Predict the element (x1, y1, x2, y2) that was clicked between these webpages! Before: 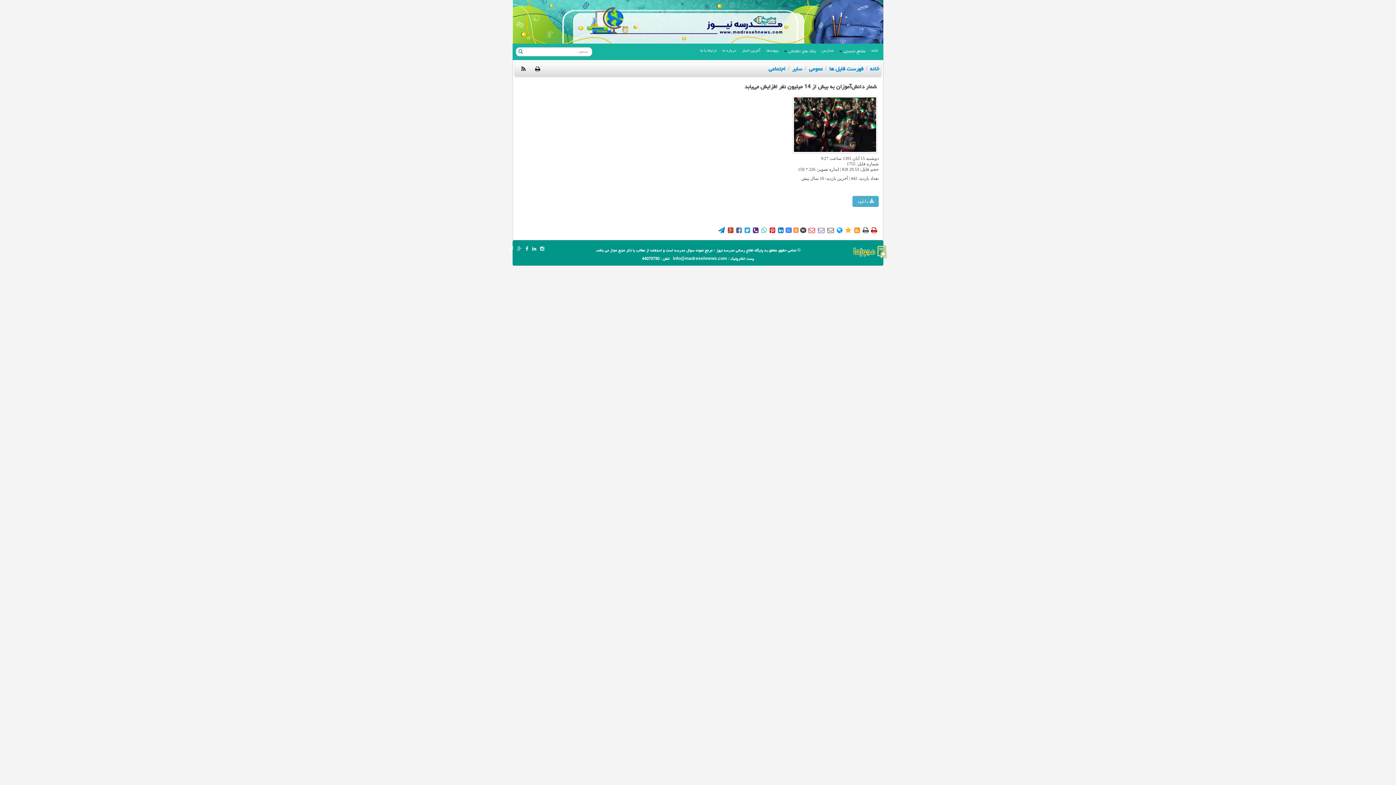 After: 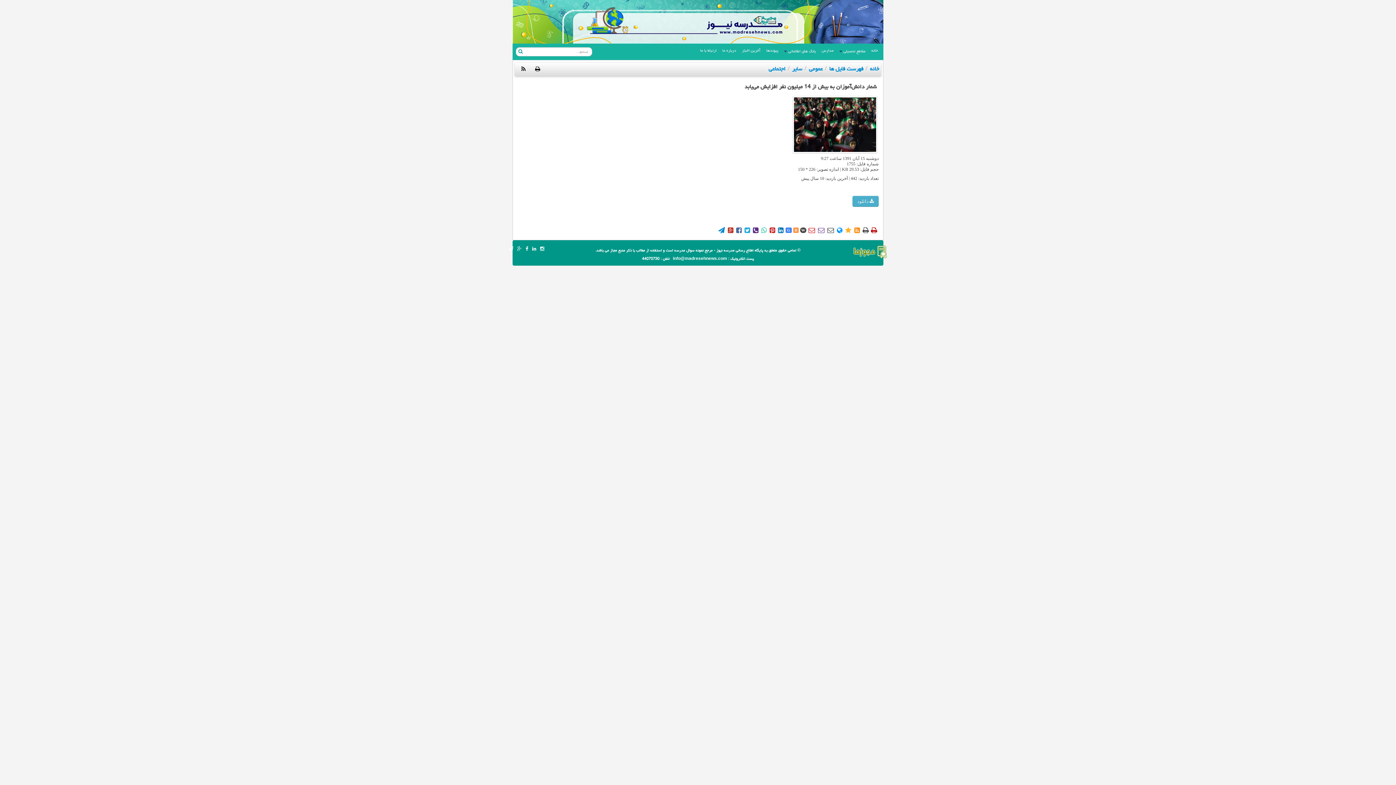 Action: bbox: (752, 227, 759, 232) label: 